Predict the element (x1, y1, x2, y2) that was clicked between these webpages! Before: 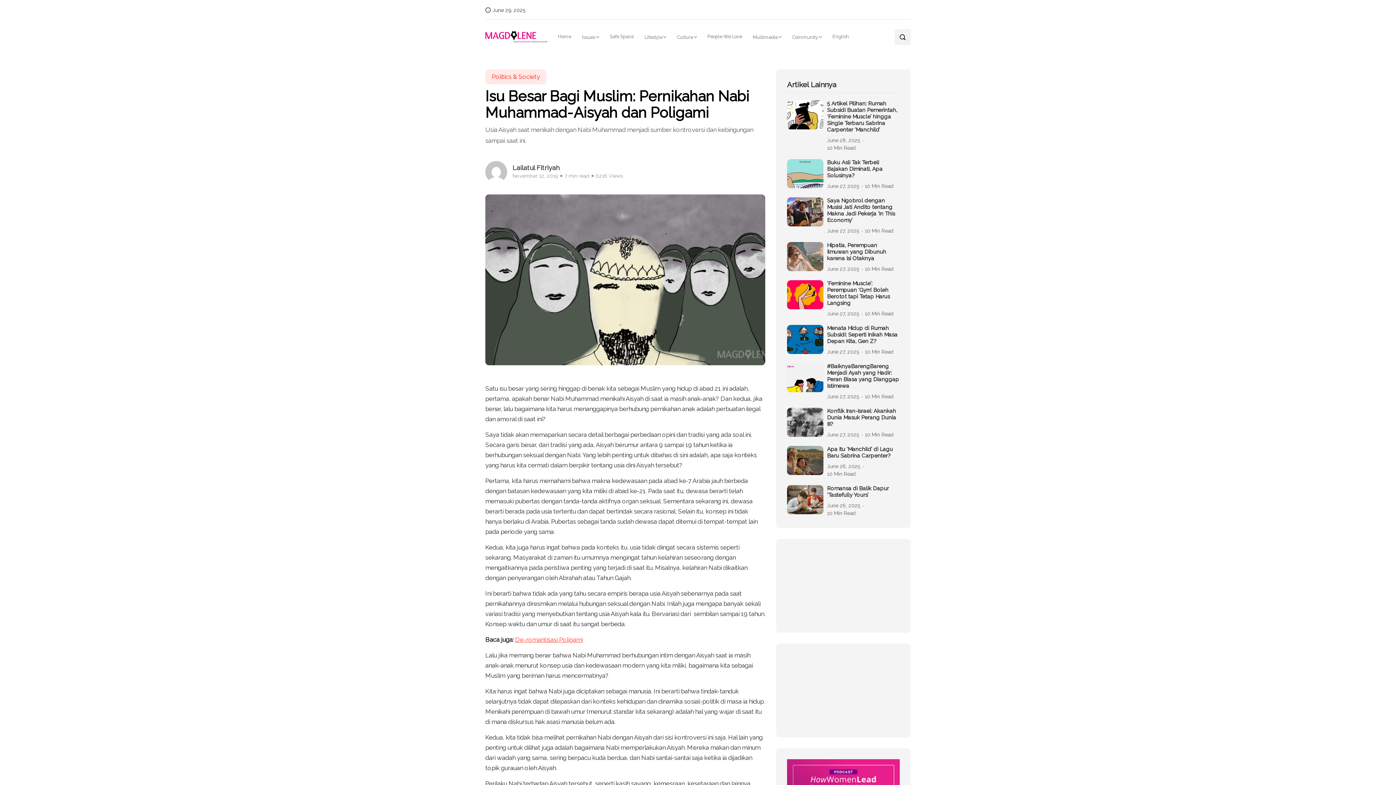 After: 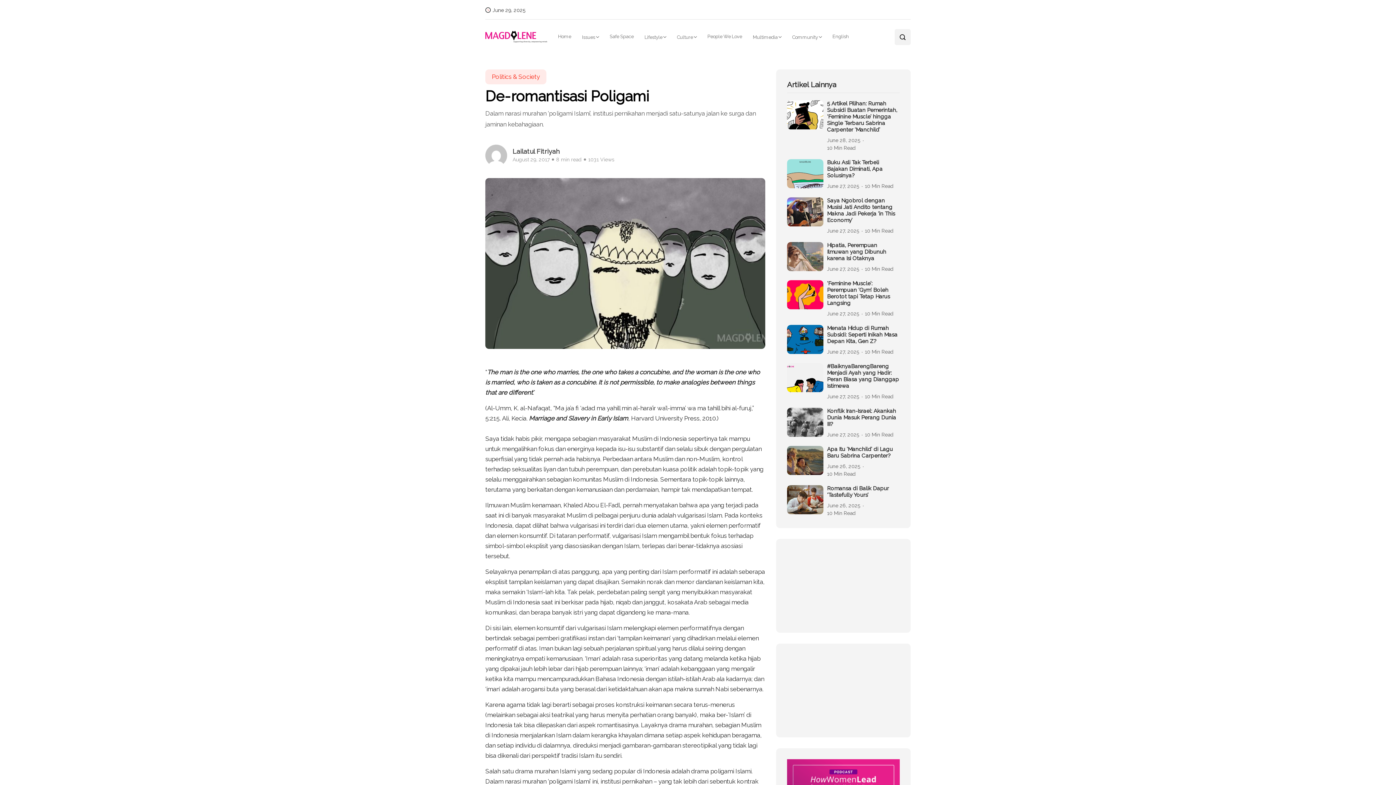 Action: bbox: (515, 634, 582, 645) label: De-romantisasi Poligami